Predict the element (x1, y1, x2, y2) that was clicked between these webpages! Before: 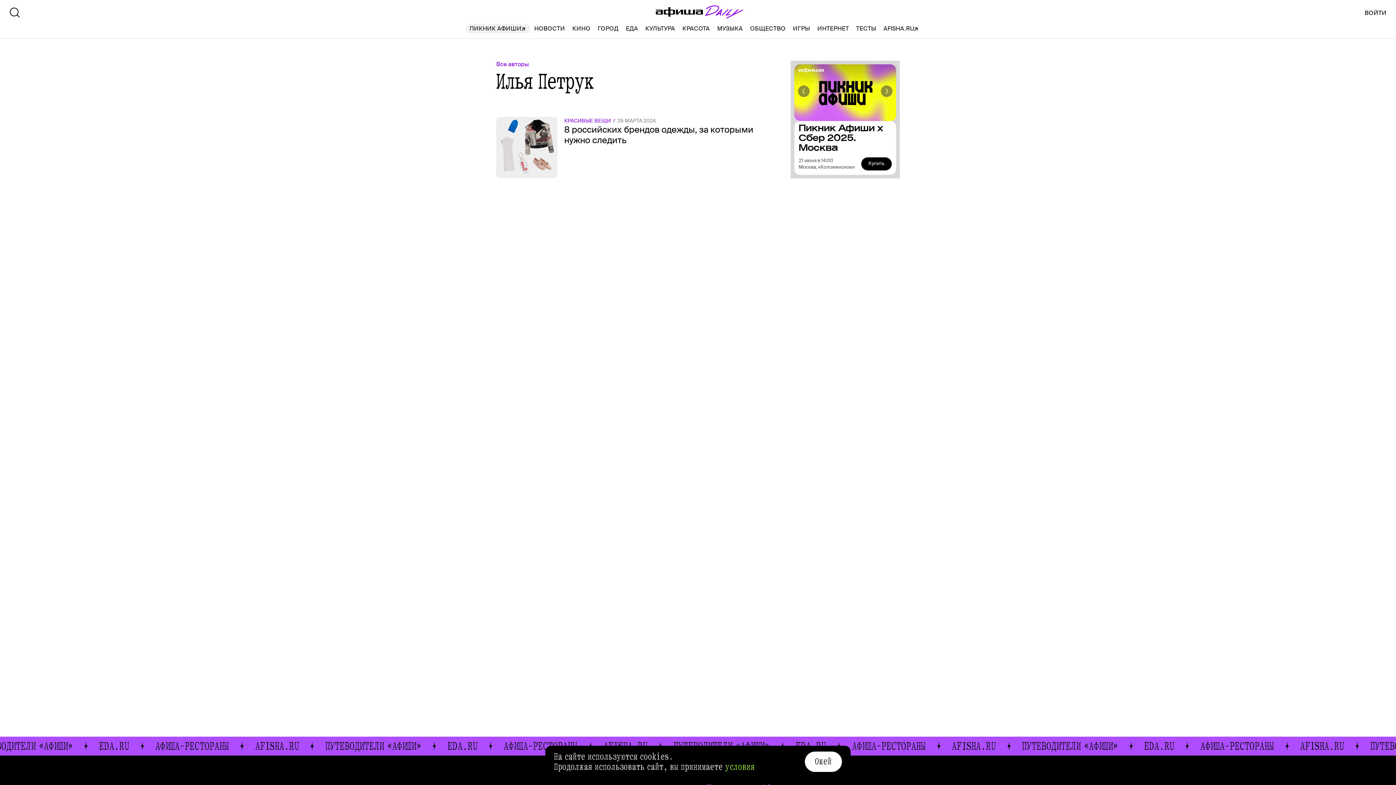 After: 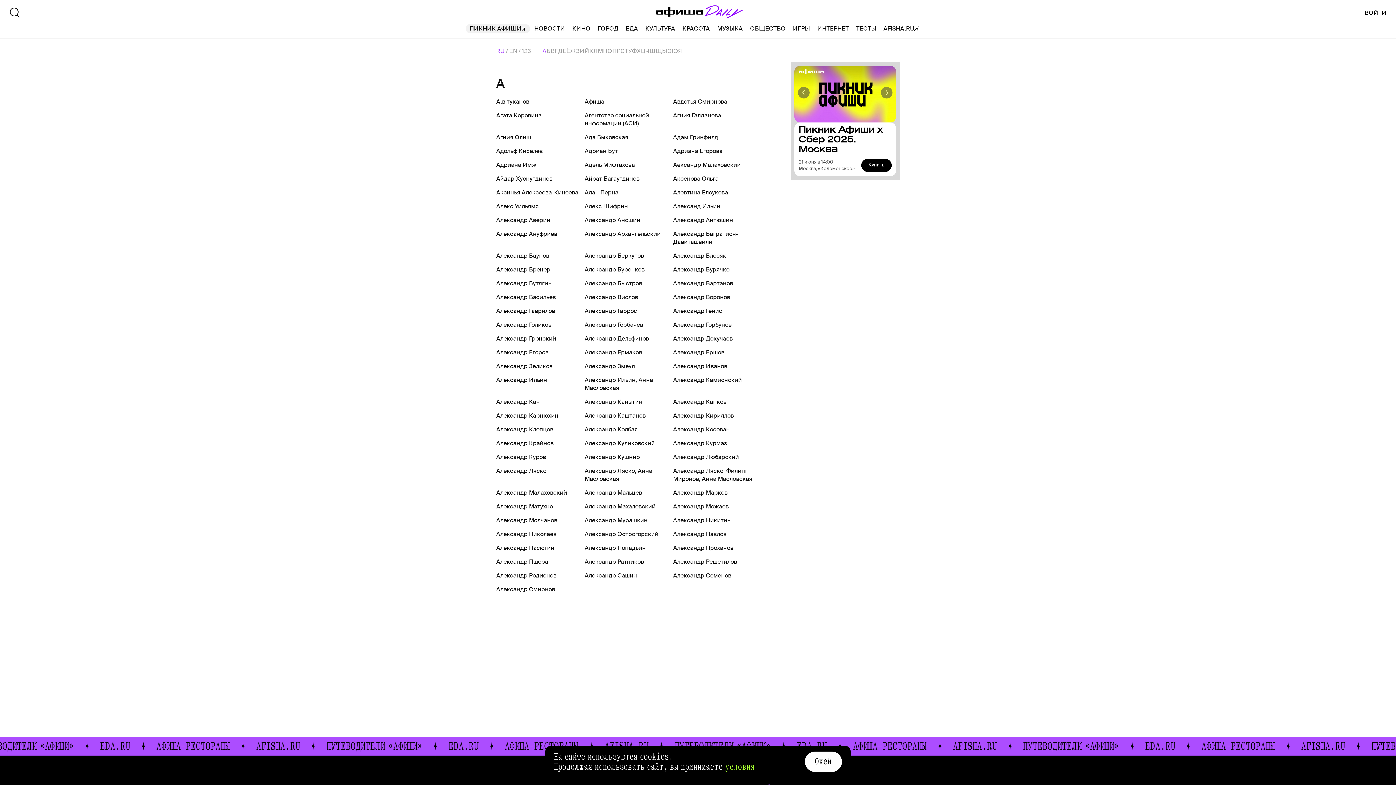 Action: label: Все авторы bbox: (496, 60, 529, 68)